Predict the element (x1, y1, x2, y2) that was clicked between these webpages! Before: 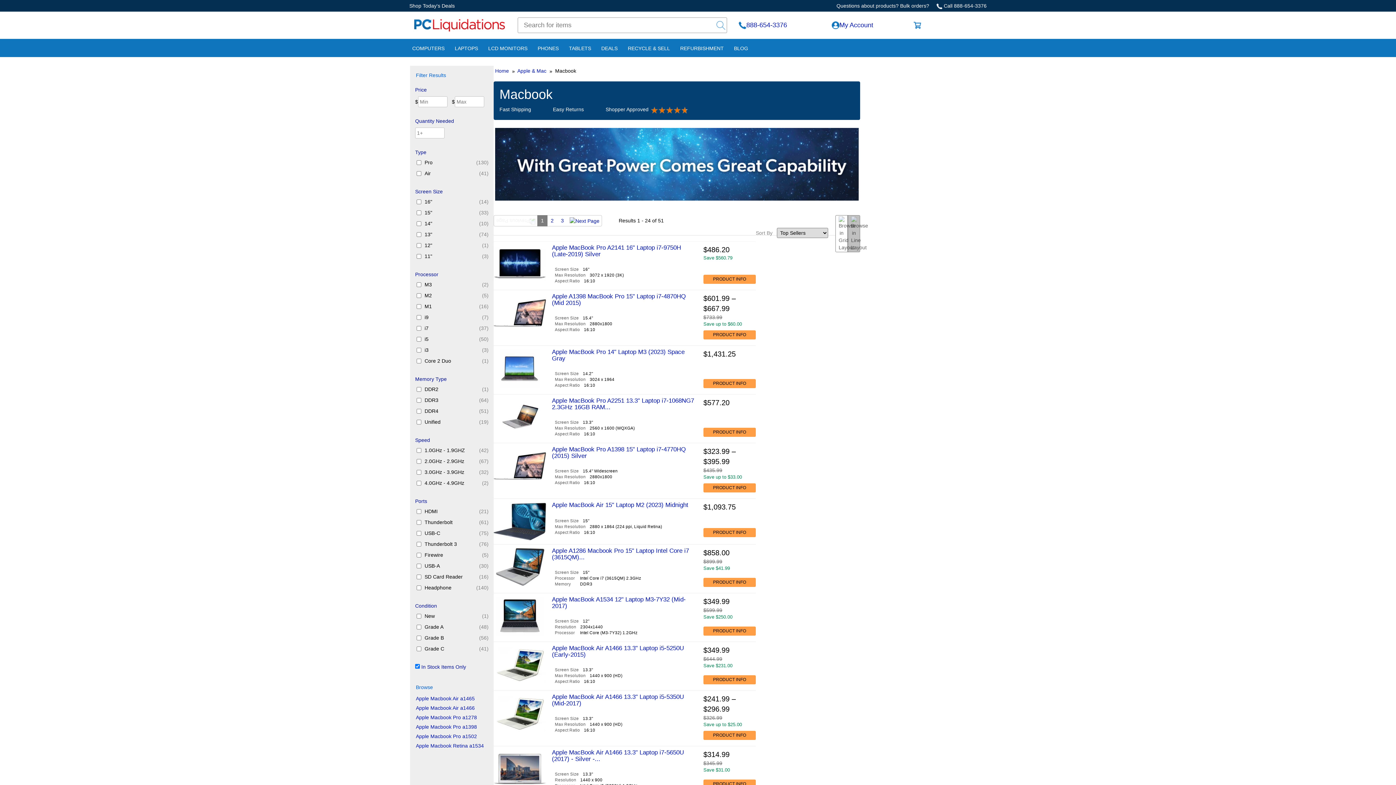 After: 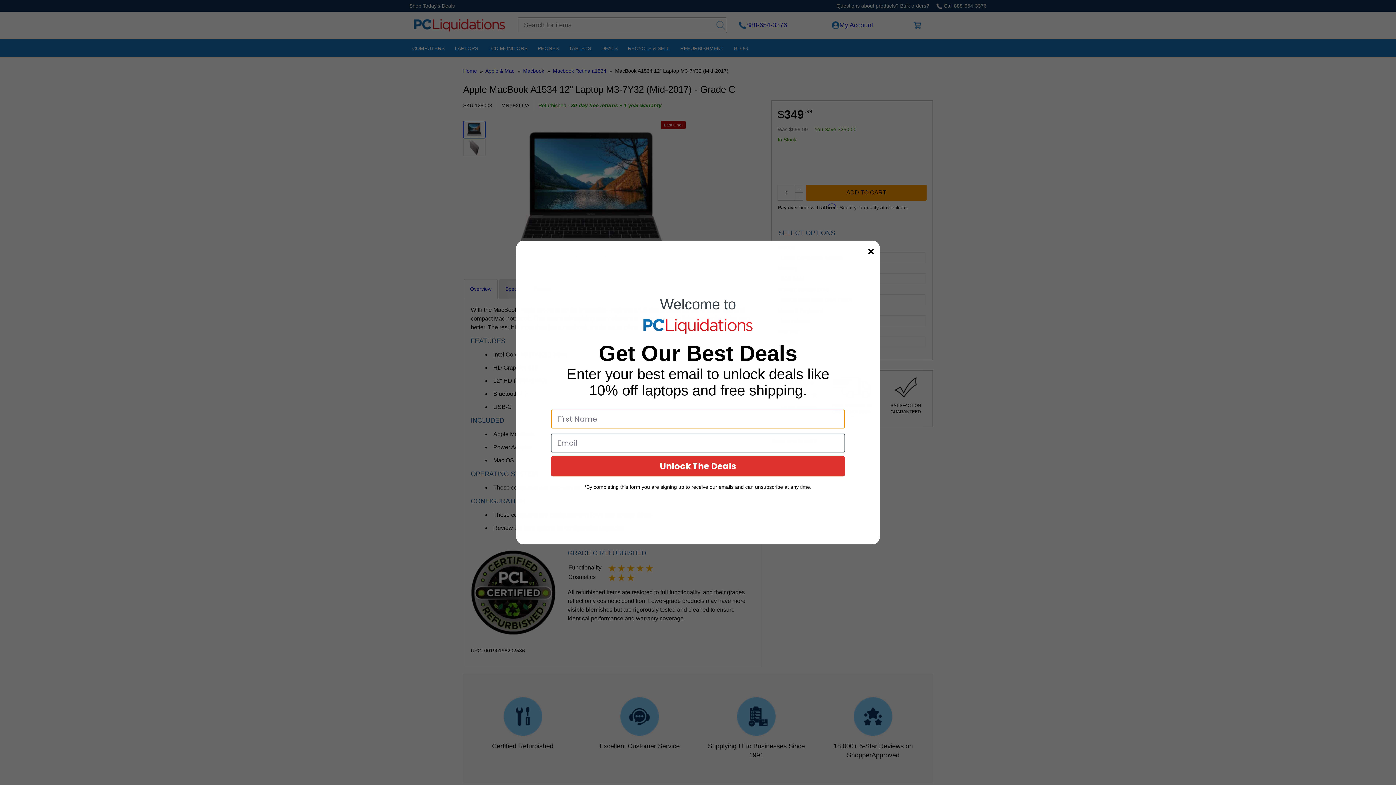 Action: label: Apple MacBook A1534 12" Laptop M3-7Y32 (Mid-2017) bbox: (552, 596, 685, 609)